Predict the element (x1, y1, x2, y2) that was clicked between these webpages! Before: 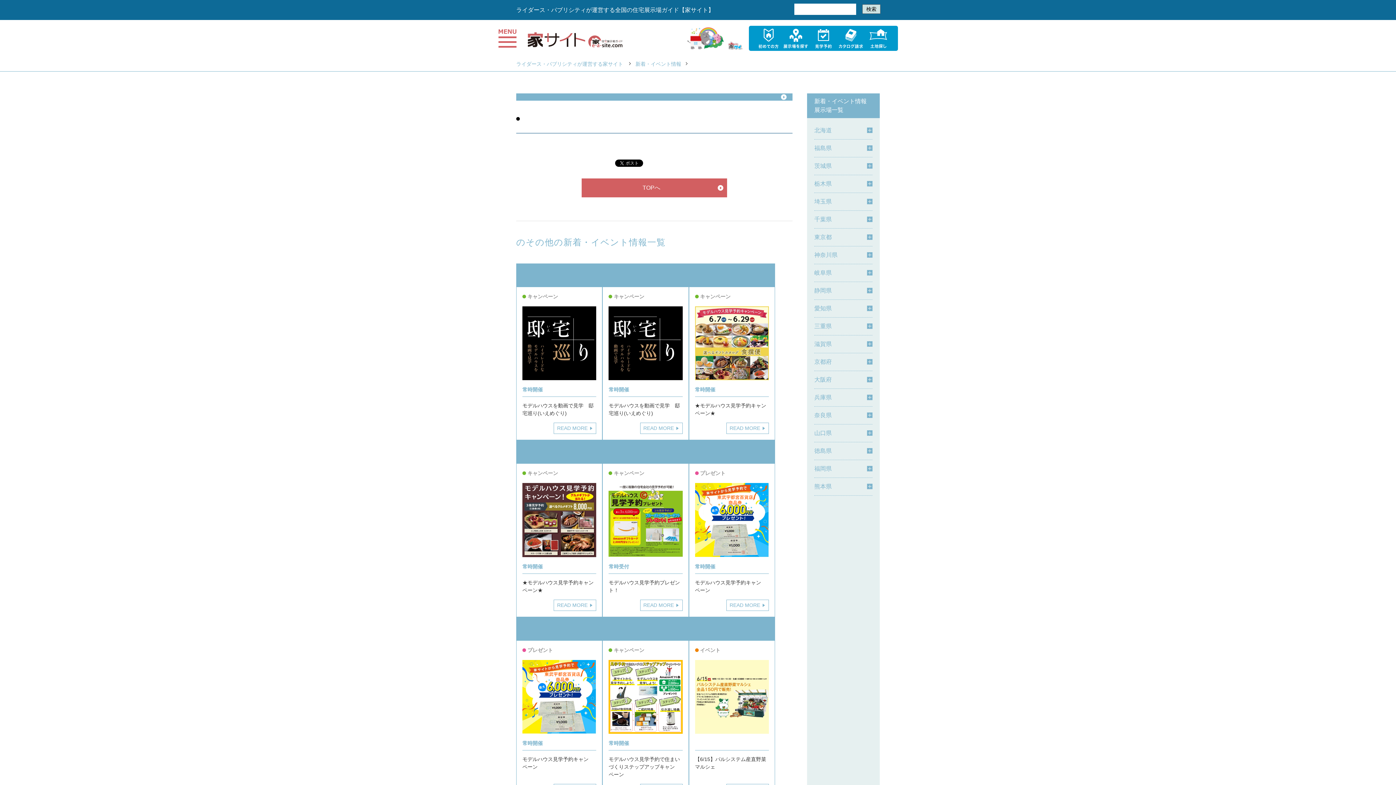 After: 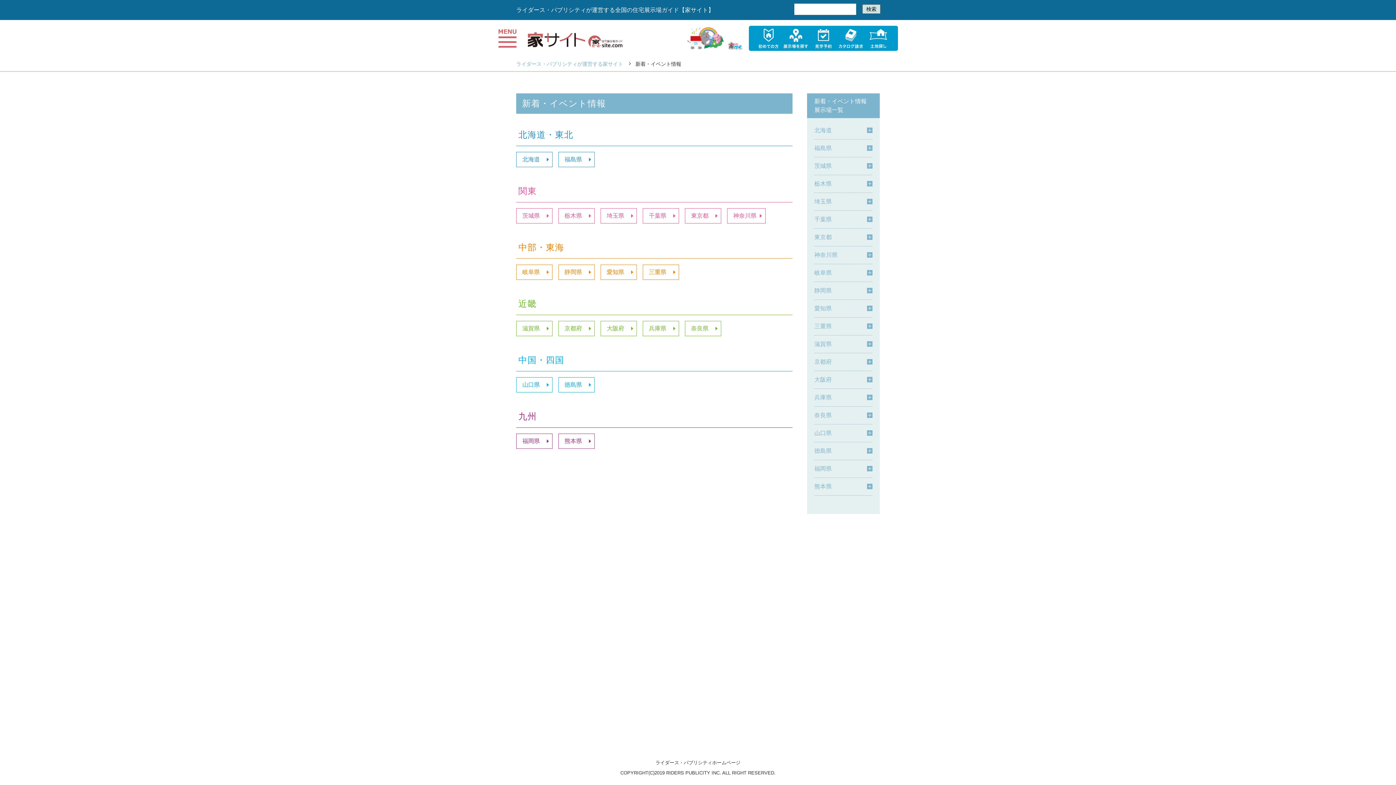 Action: bbox: (635, 61, 681, 66) label: 新着・イベント情報